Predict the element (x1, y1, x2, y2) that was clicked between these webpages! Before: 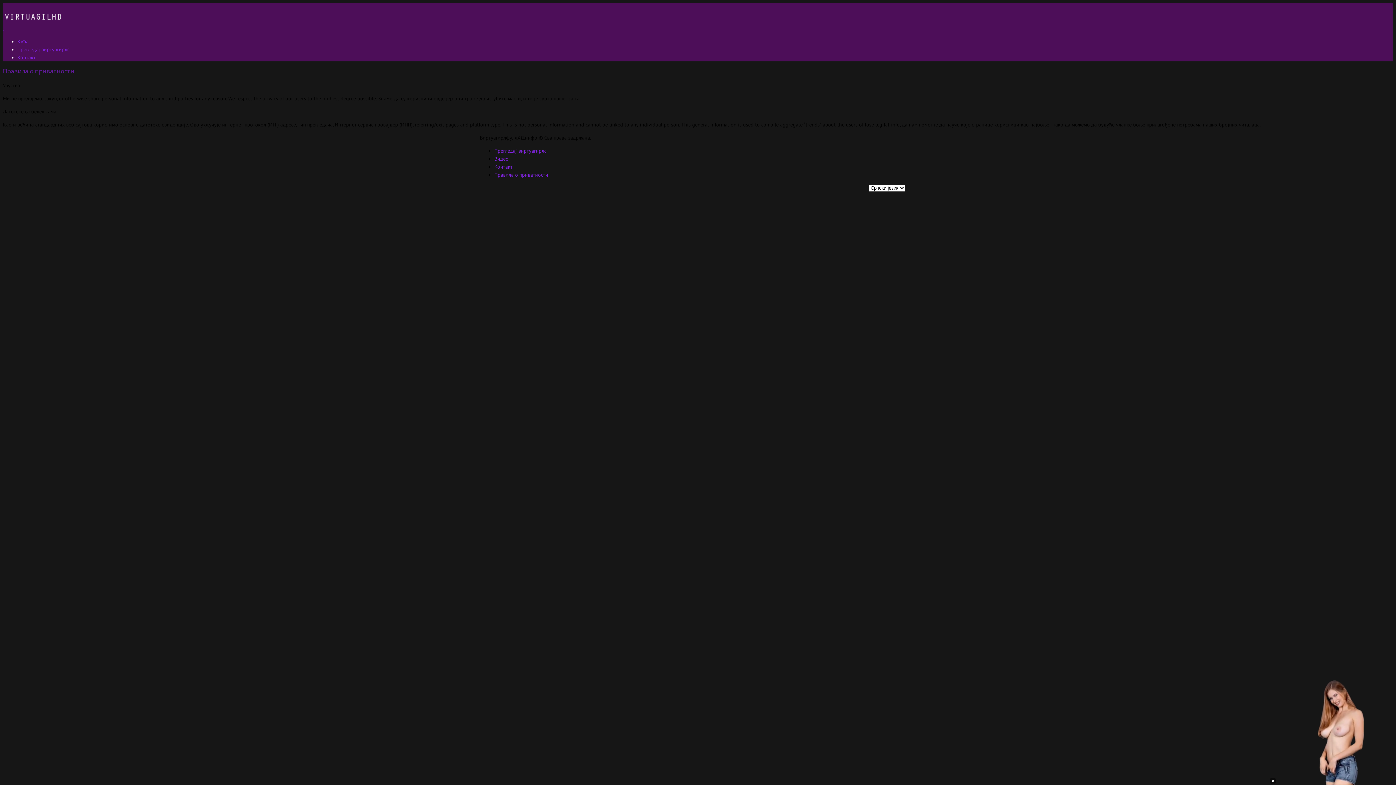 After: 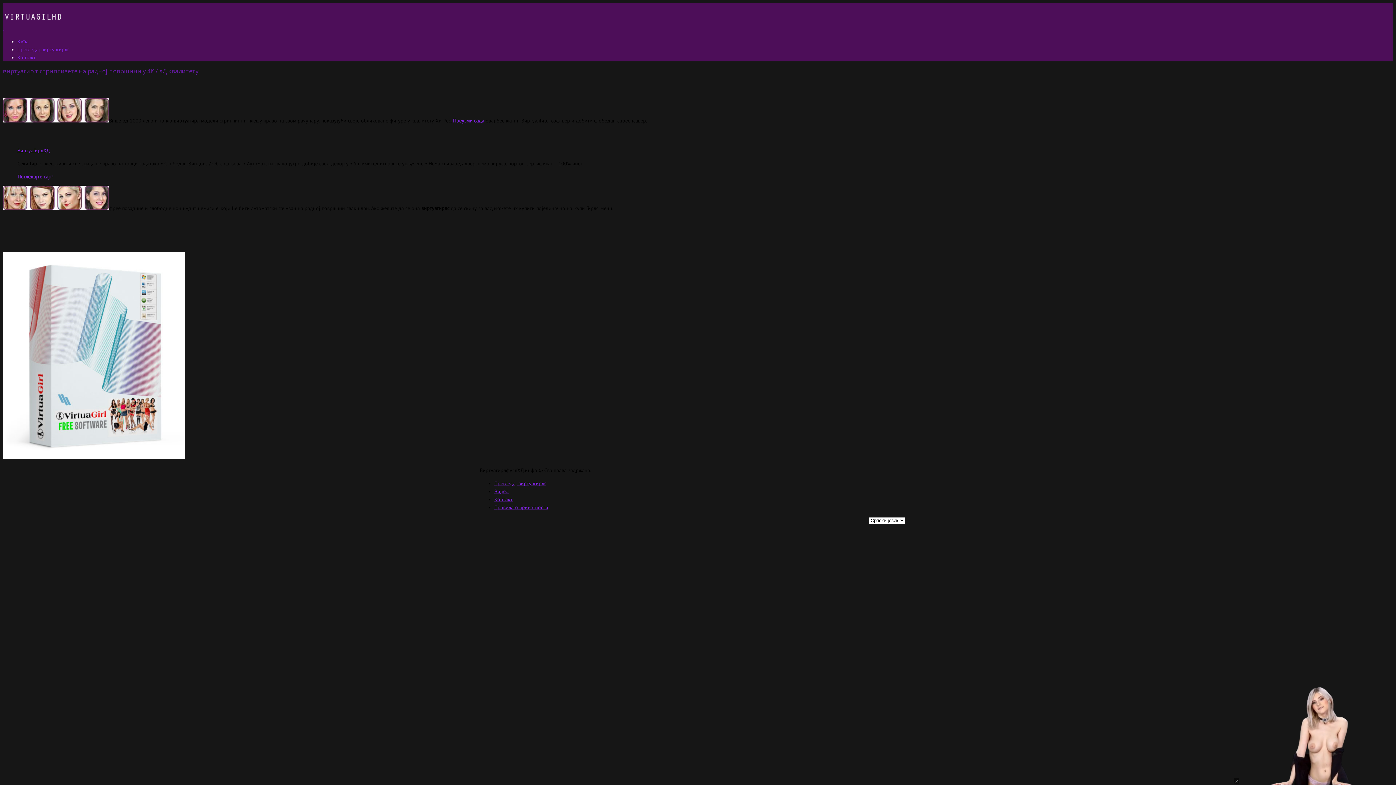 Action: bbox: (17, 38, 28, 44) label: Кућа